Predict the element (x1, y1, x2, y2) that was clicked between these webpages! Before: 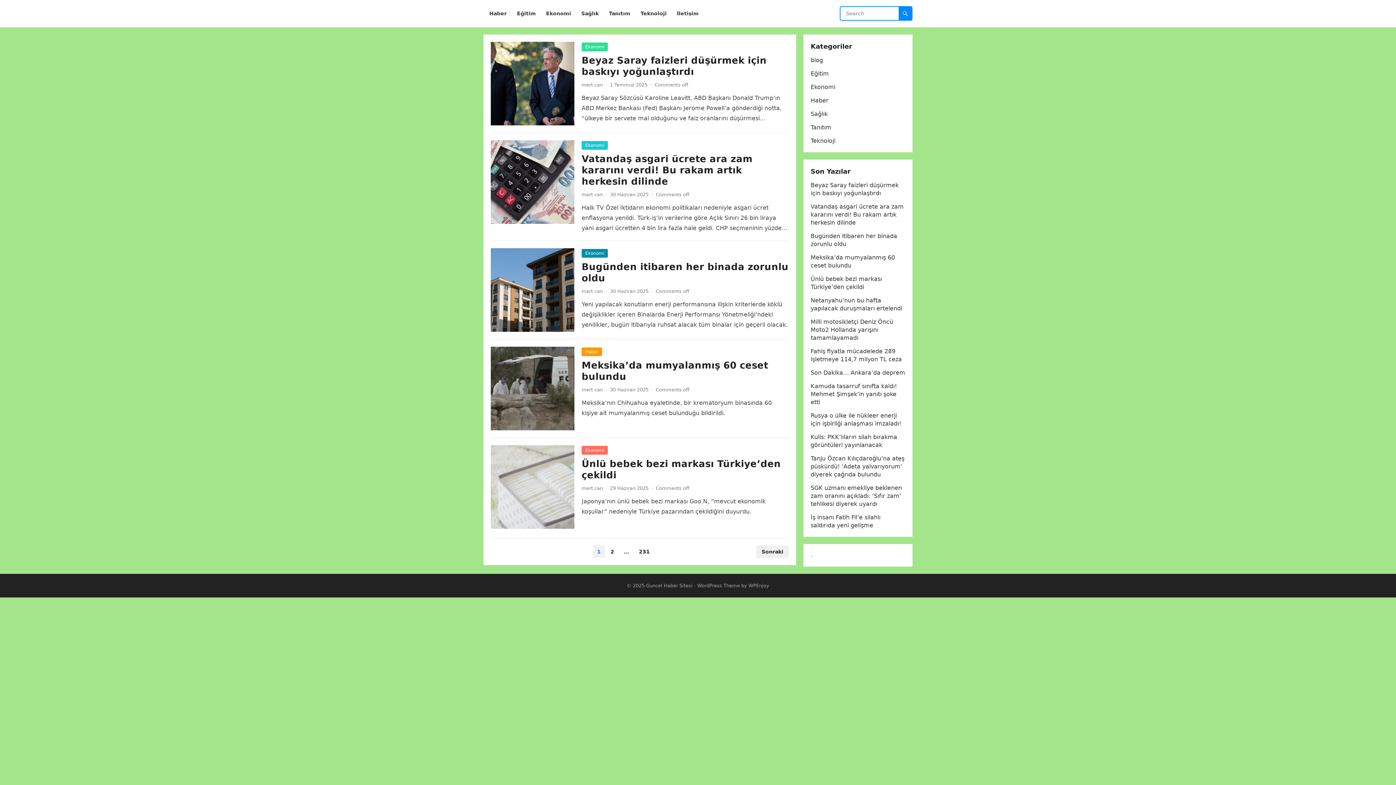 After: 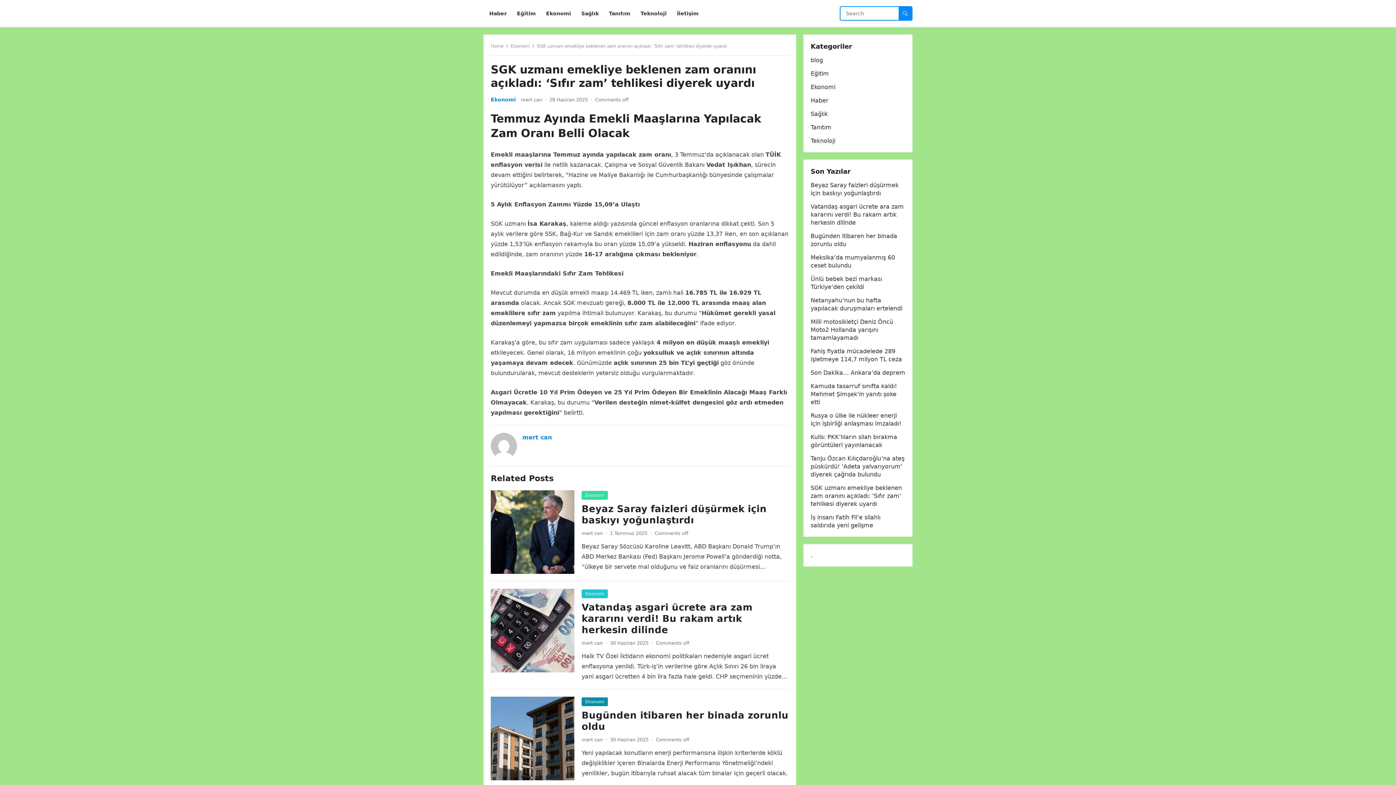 Action: label: SGK uzmanı emekliye beklenen zam oranını açıkladı: ‘Sıfır zam’ tehlikesi diyerek uyardı bbox: (810, 484, 902, 507)